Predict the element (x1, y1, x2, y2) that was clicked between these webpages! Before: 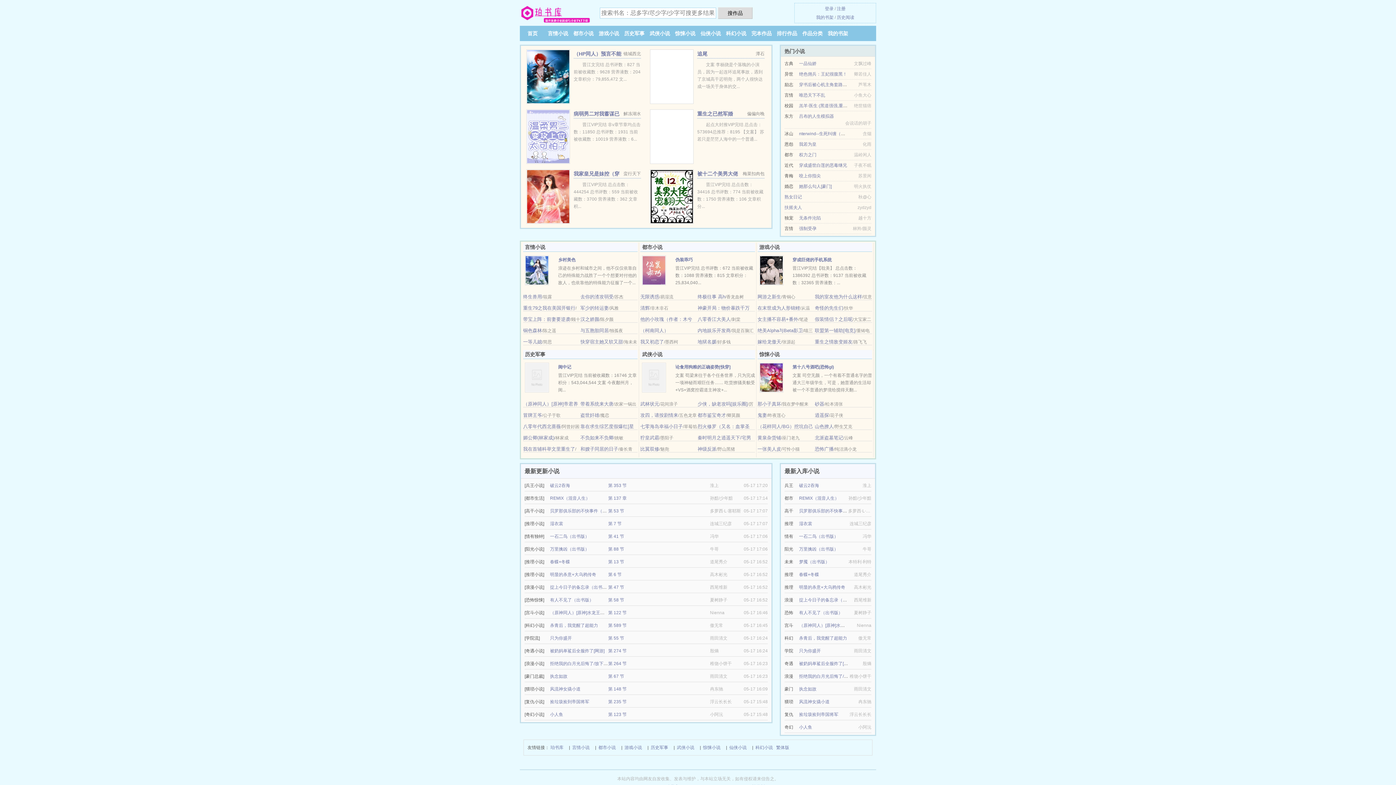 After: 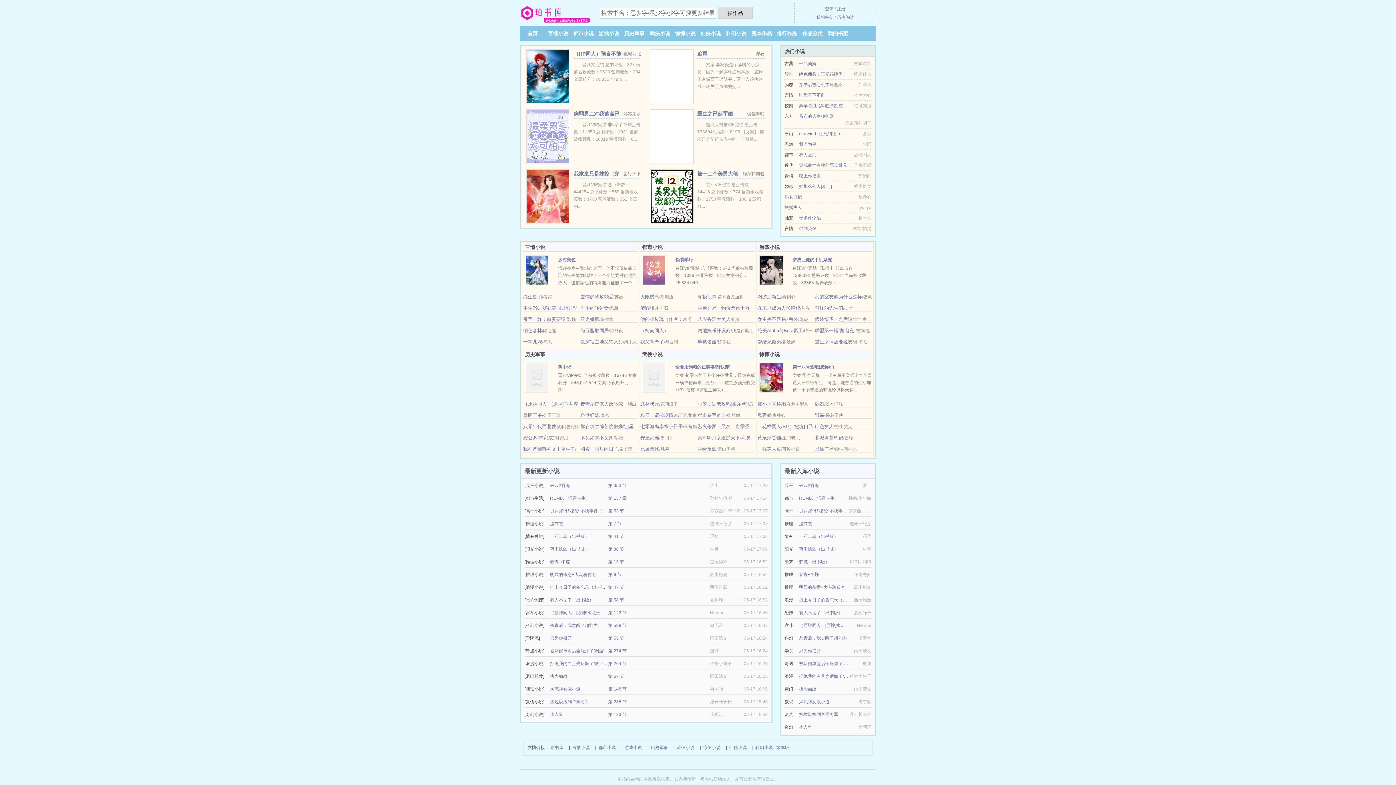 Action: bbox: (650, 133, 693, 138)